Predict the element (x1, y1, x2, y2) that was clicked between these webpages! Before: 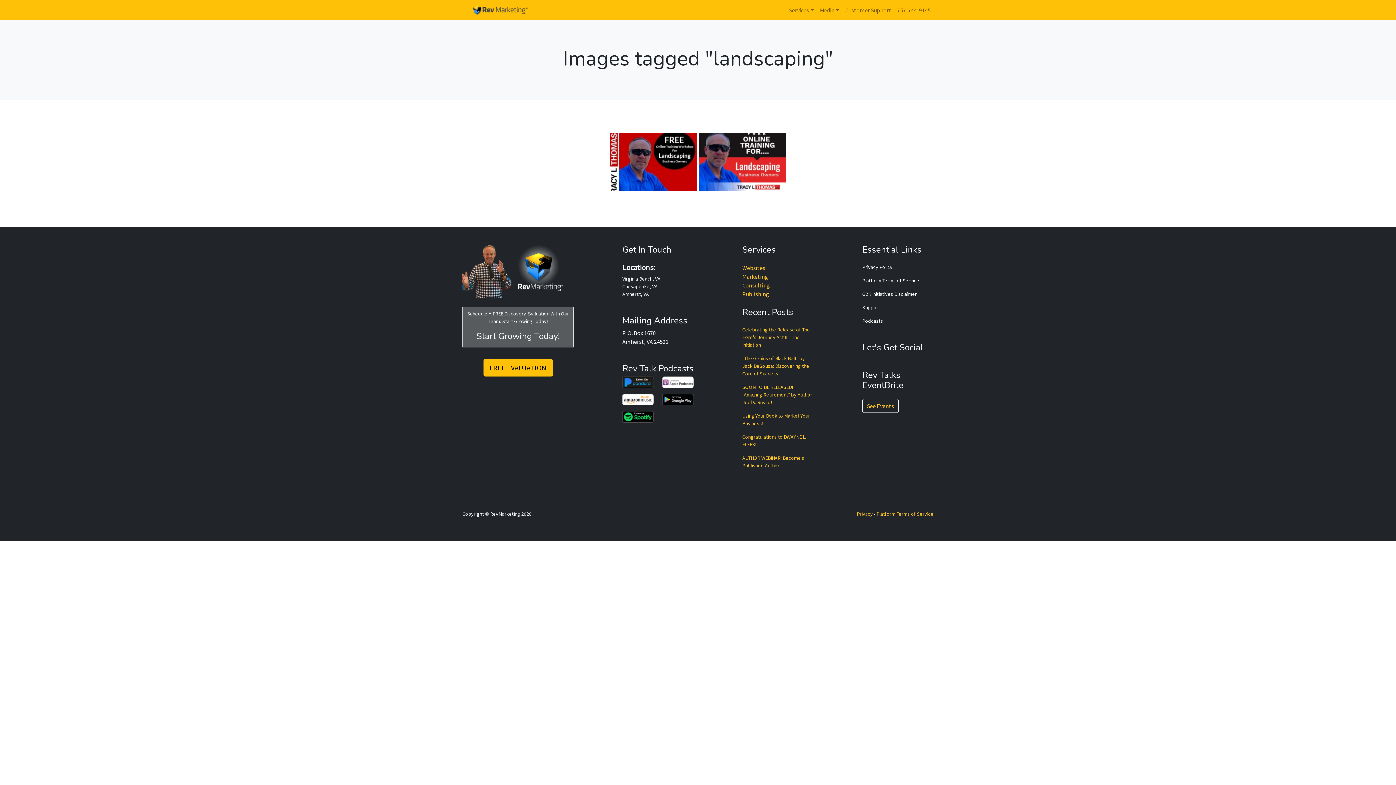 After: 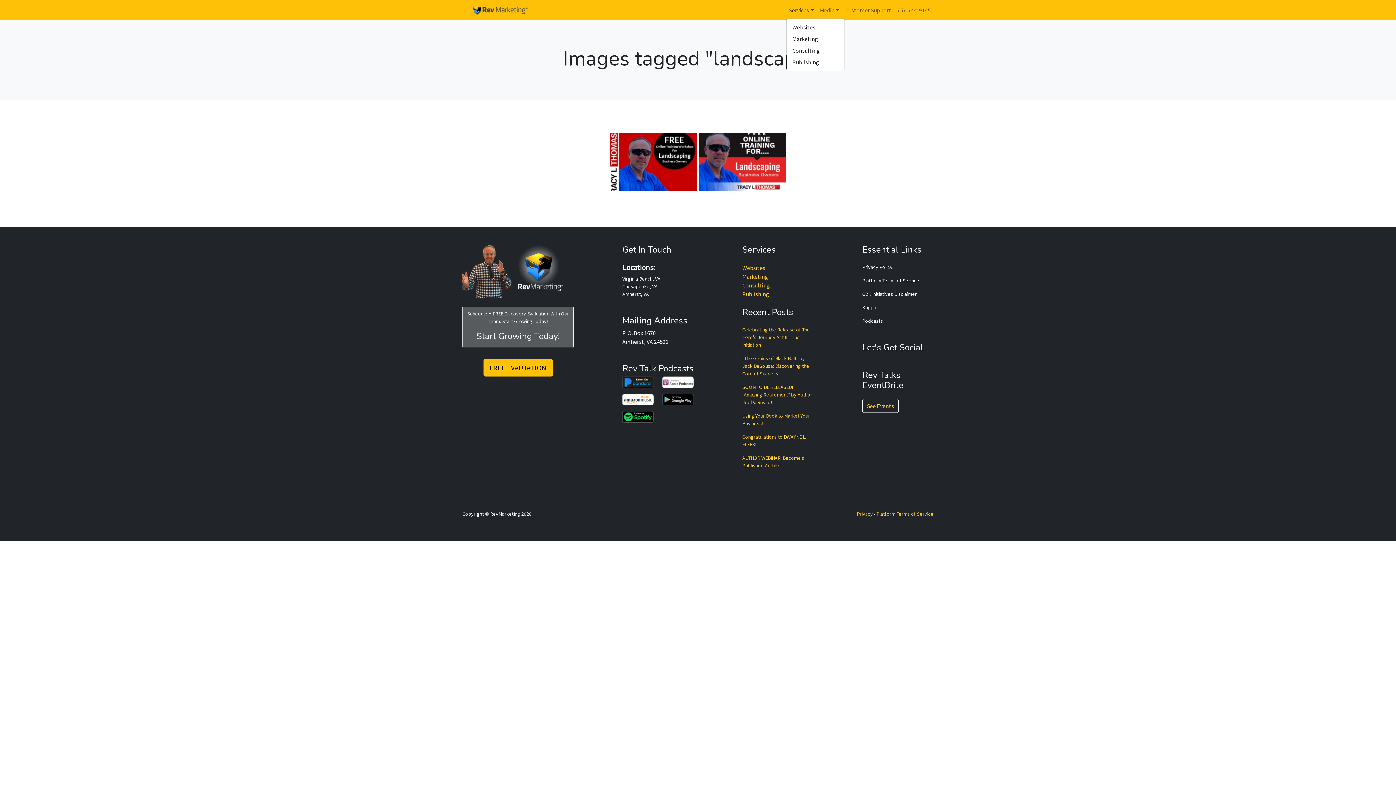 Action: bbox: (786, 2, 817, 17) label: Services